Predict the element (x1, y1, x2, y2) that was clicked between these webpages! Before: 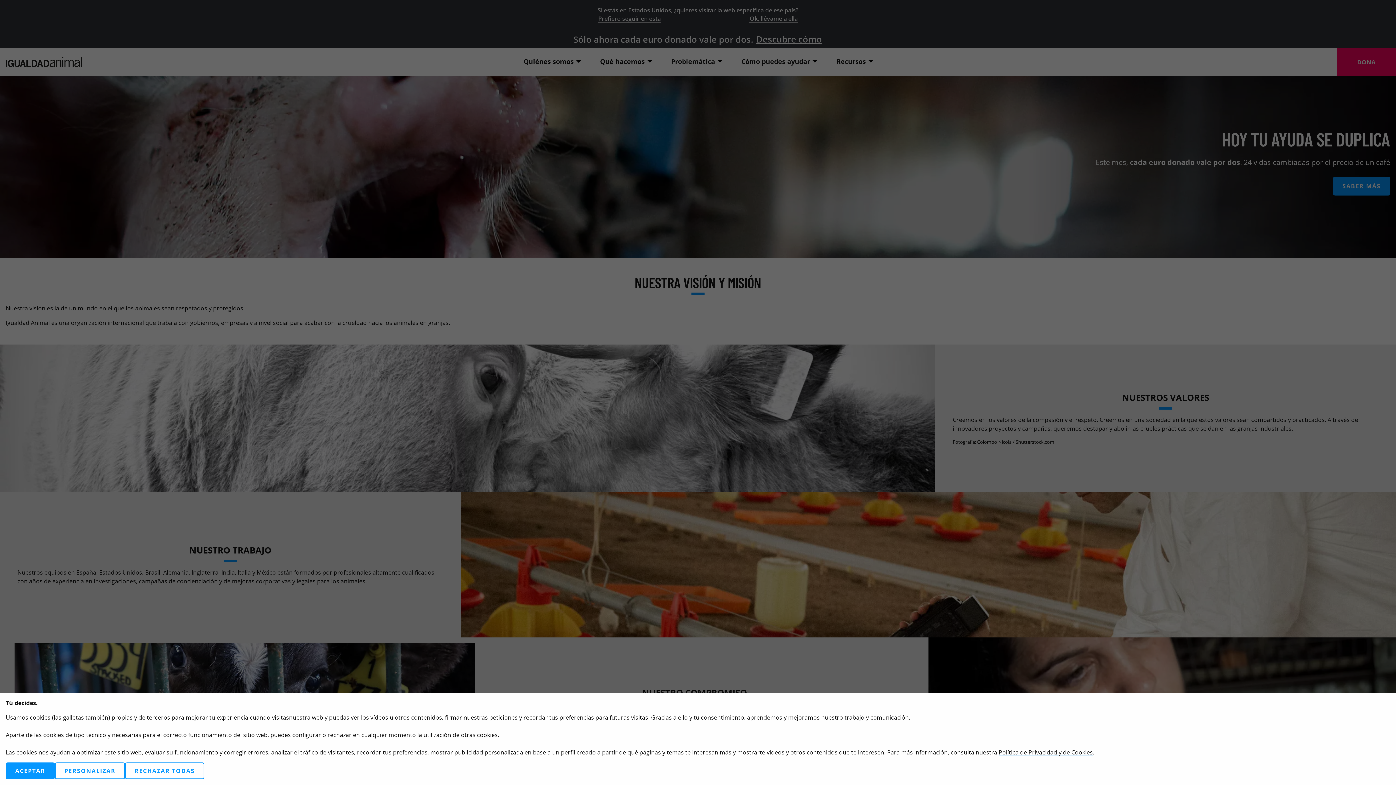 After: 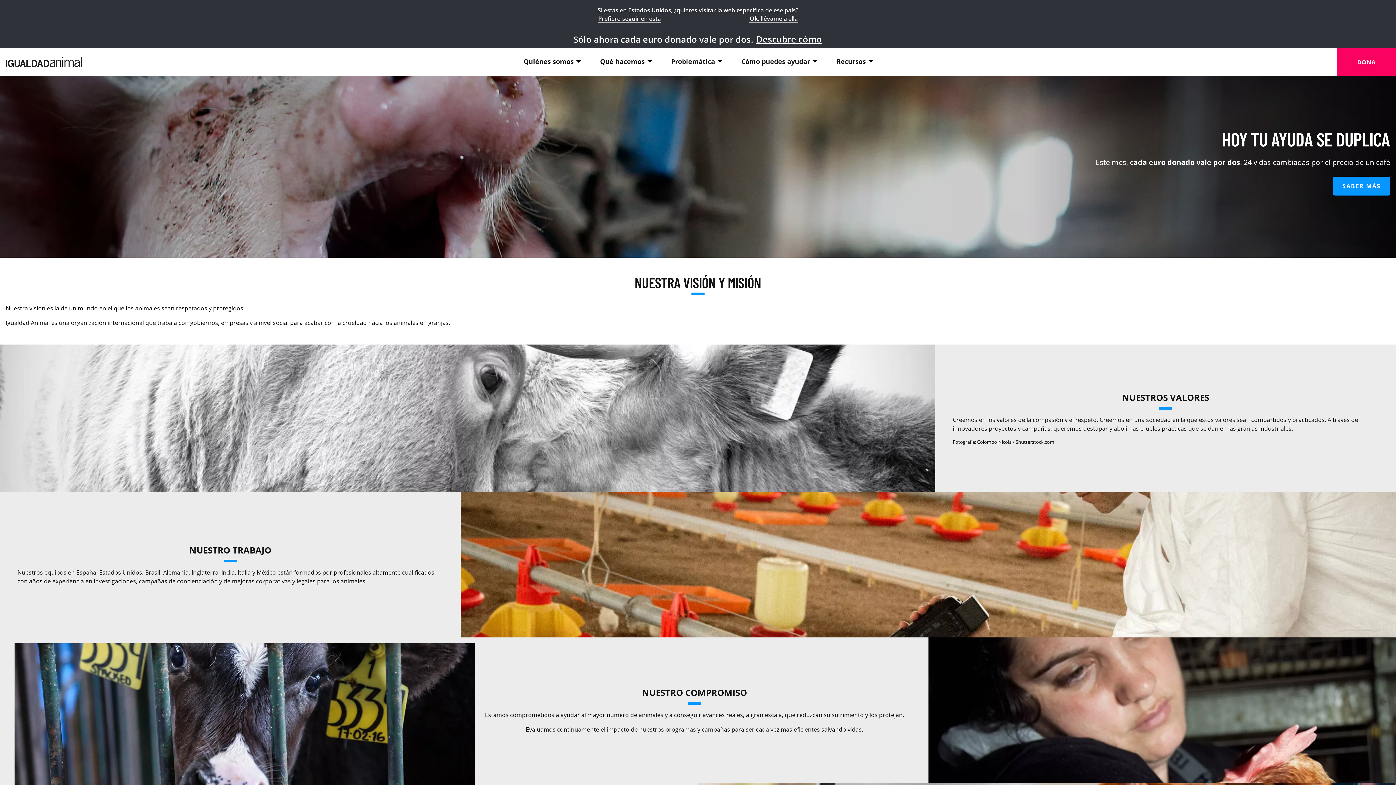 Action: bbox: (5, 762, 54, 779) label: ACEPTAR